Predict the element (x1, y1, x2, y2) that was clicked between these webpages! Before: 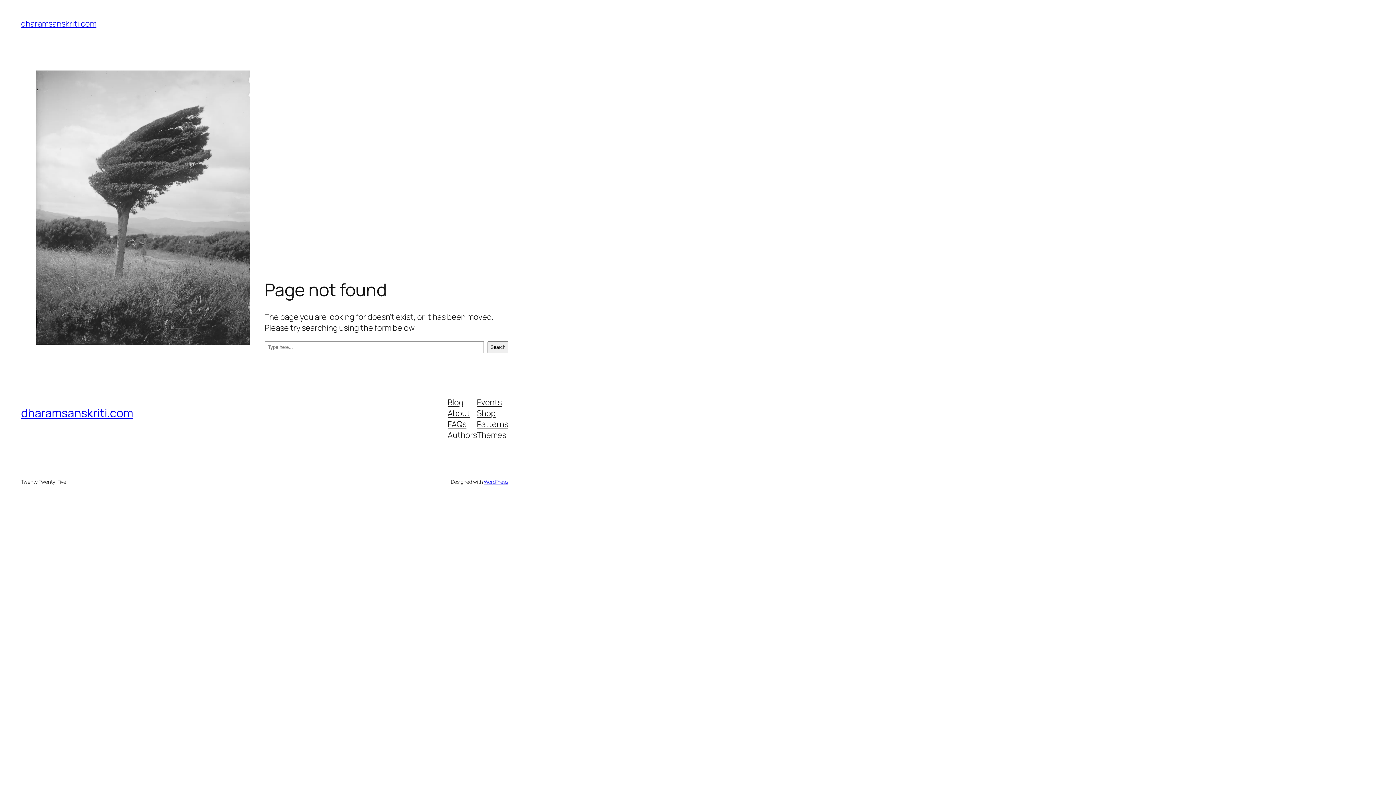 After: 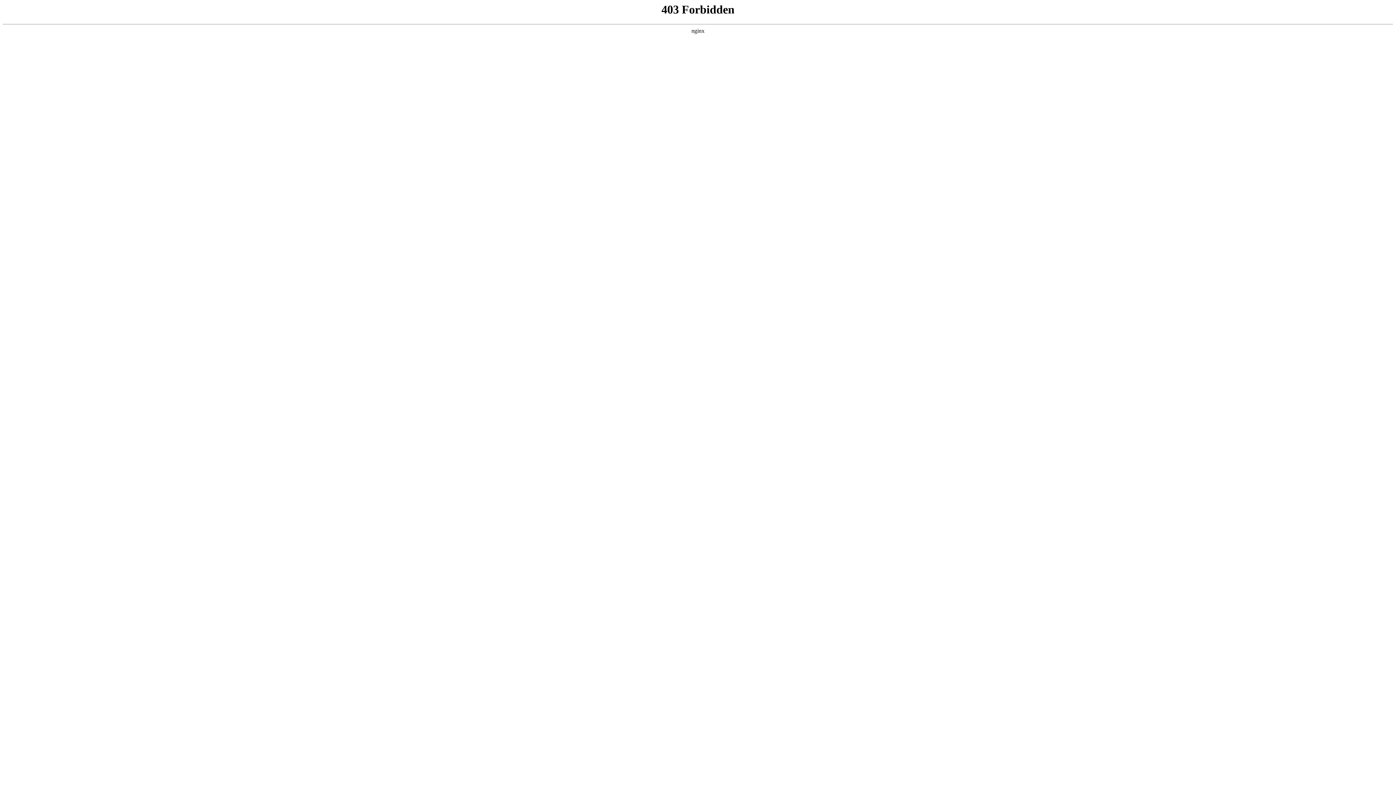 Action: label: WordPress bbox: (483, 478, 508, 485)